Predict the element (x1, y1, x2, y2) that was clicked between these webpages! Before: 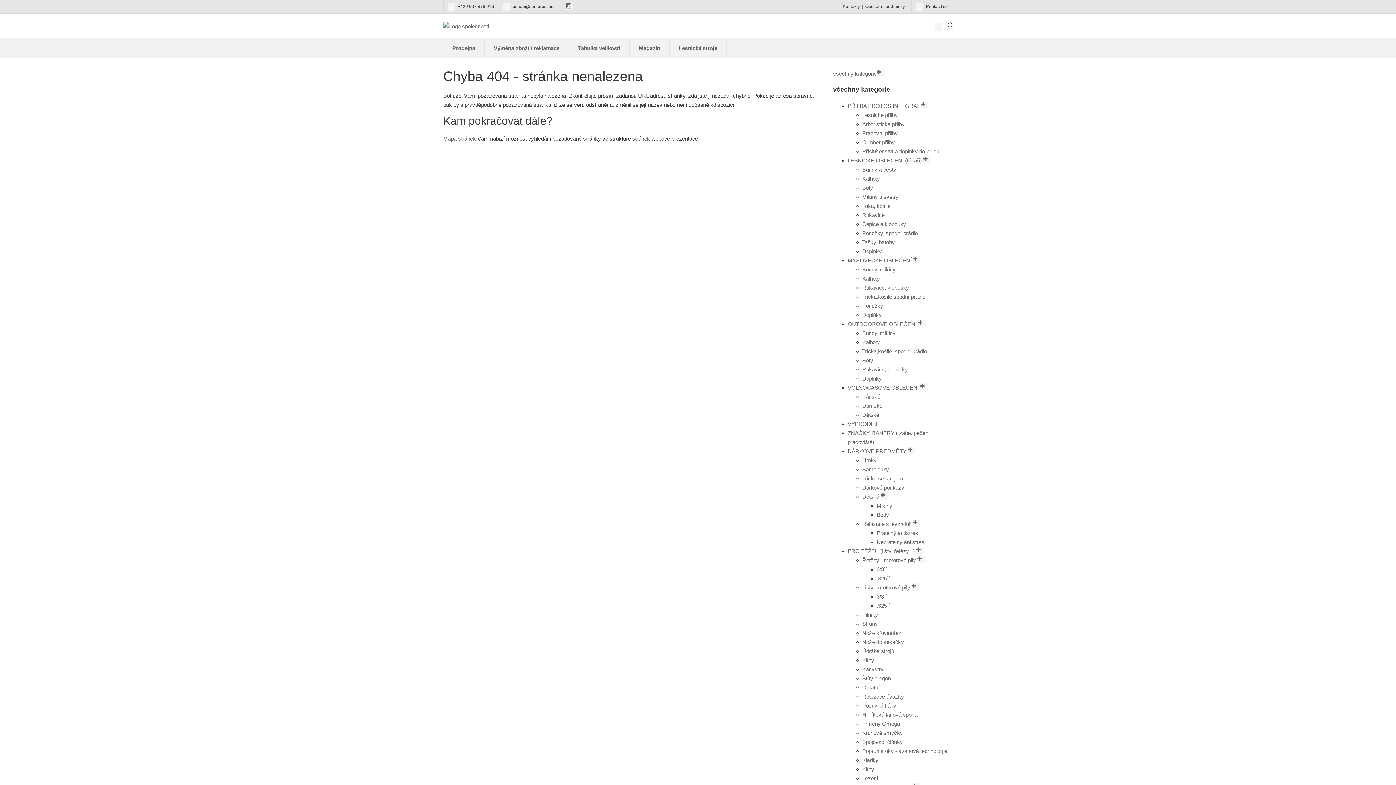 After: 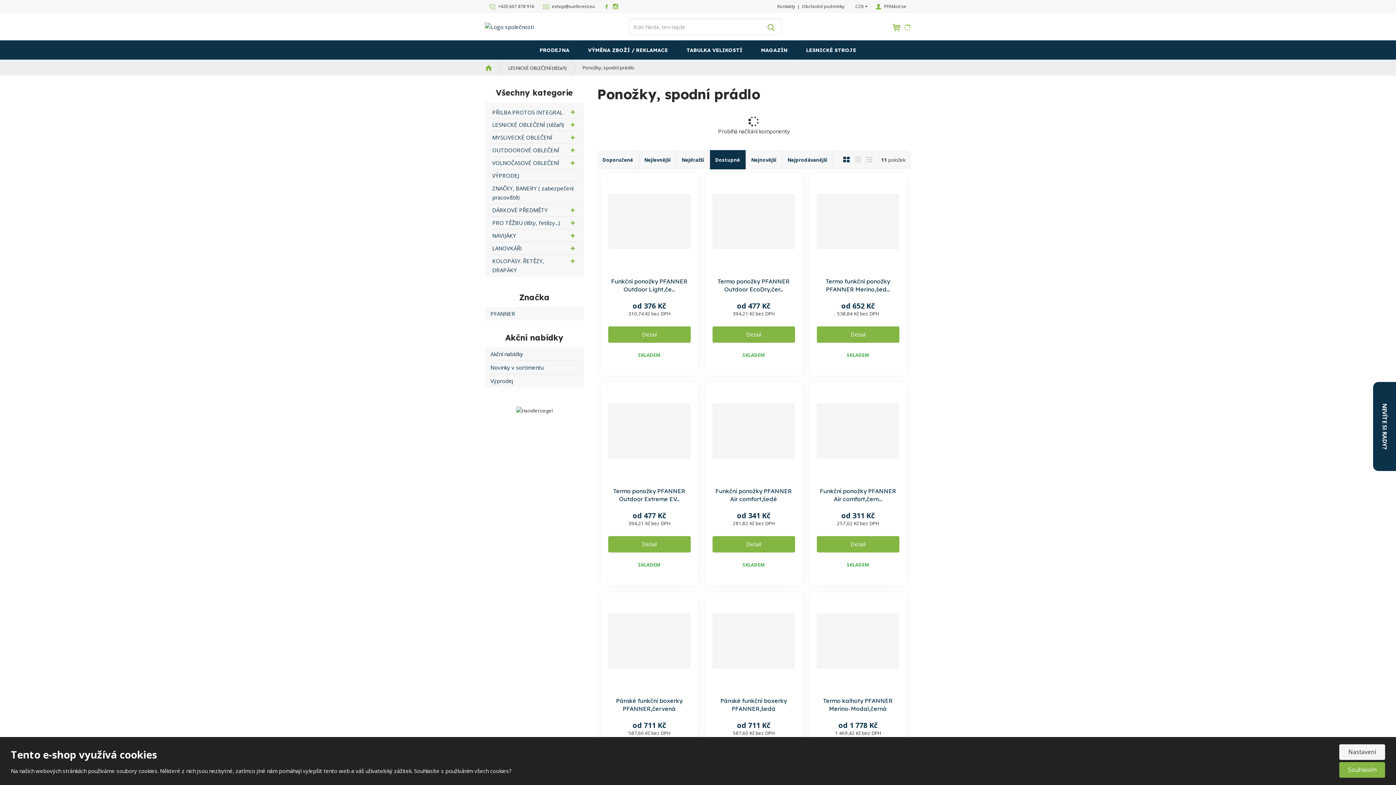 Action: bbox: (862, 230, 918, 236) label: Ponožky, spodní prádlo